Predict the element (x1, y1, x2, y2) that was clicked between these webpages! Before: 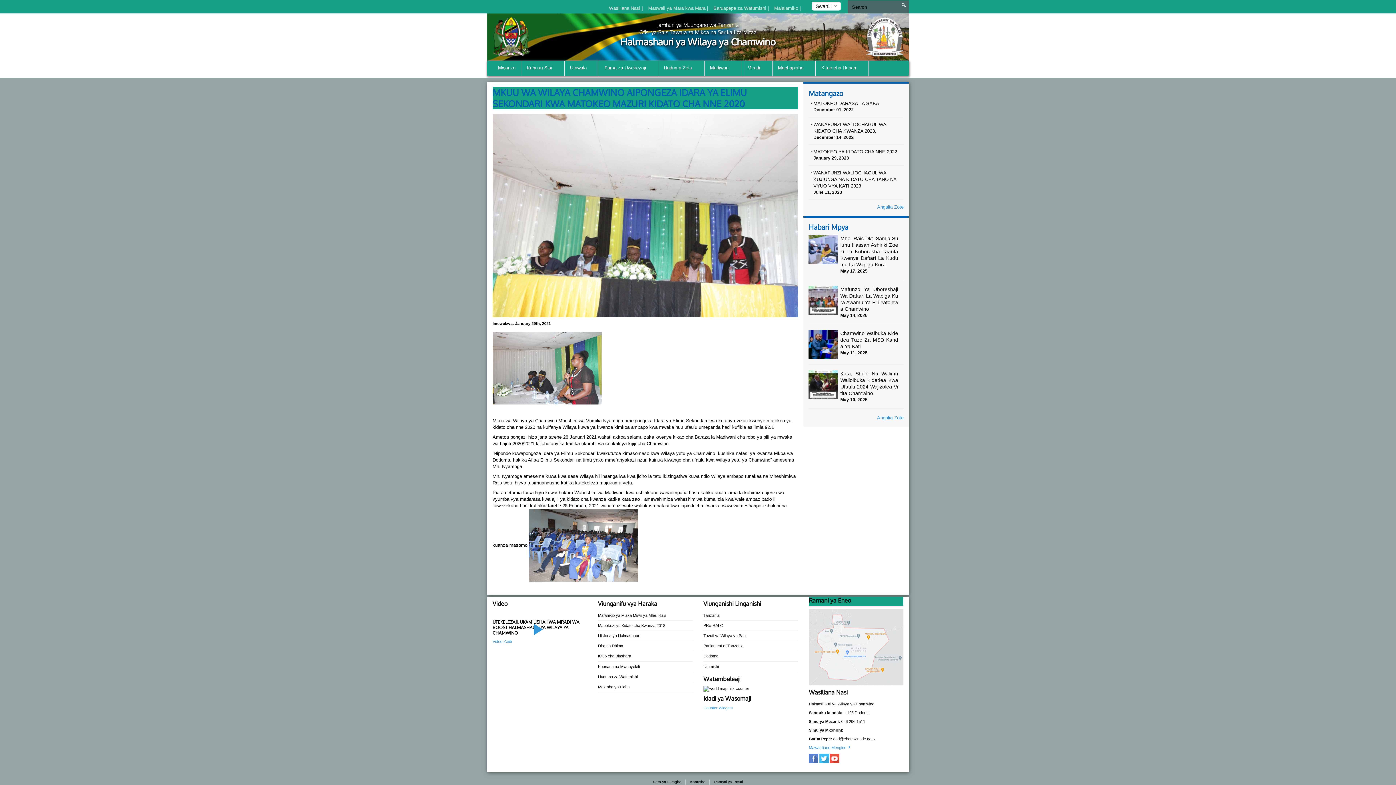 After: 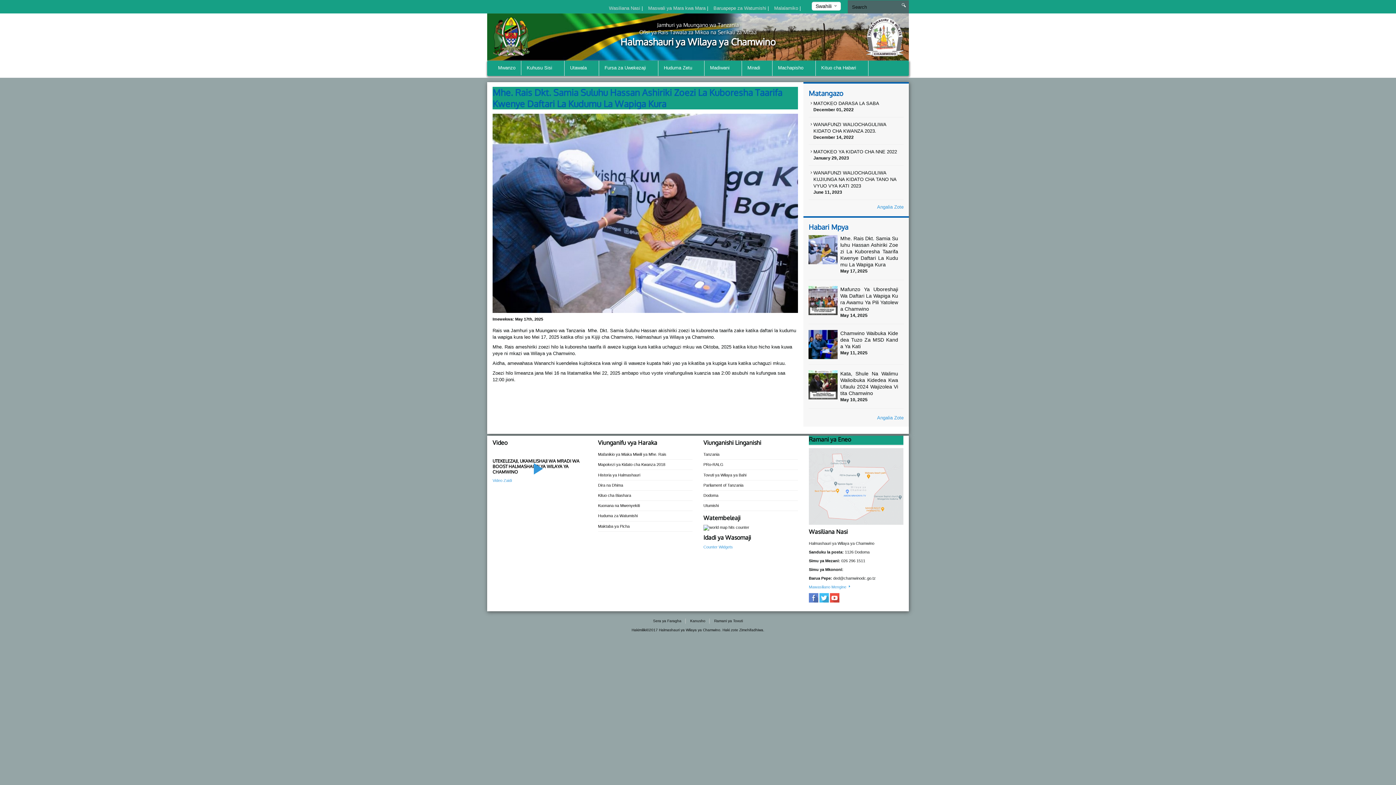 Action: bbox: (840, 235, 898, 268) label: Mhe. Rais Dkt. Samia Suluhu Hassan Ashiriki Zoezi La Kuboresha Taarifa Kwenye Daftari La Kudumu La Wapiga Kura